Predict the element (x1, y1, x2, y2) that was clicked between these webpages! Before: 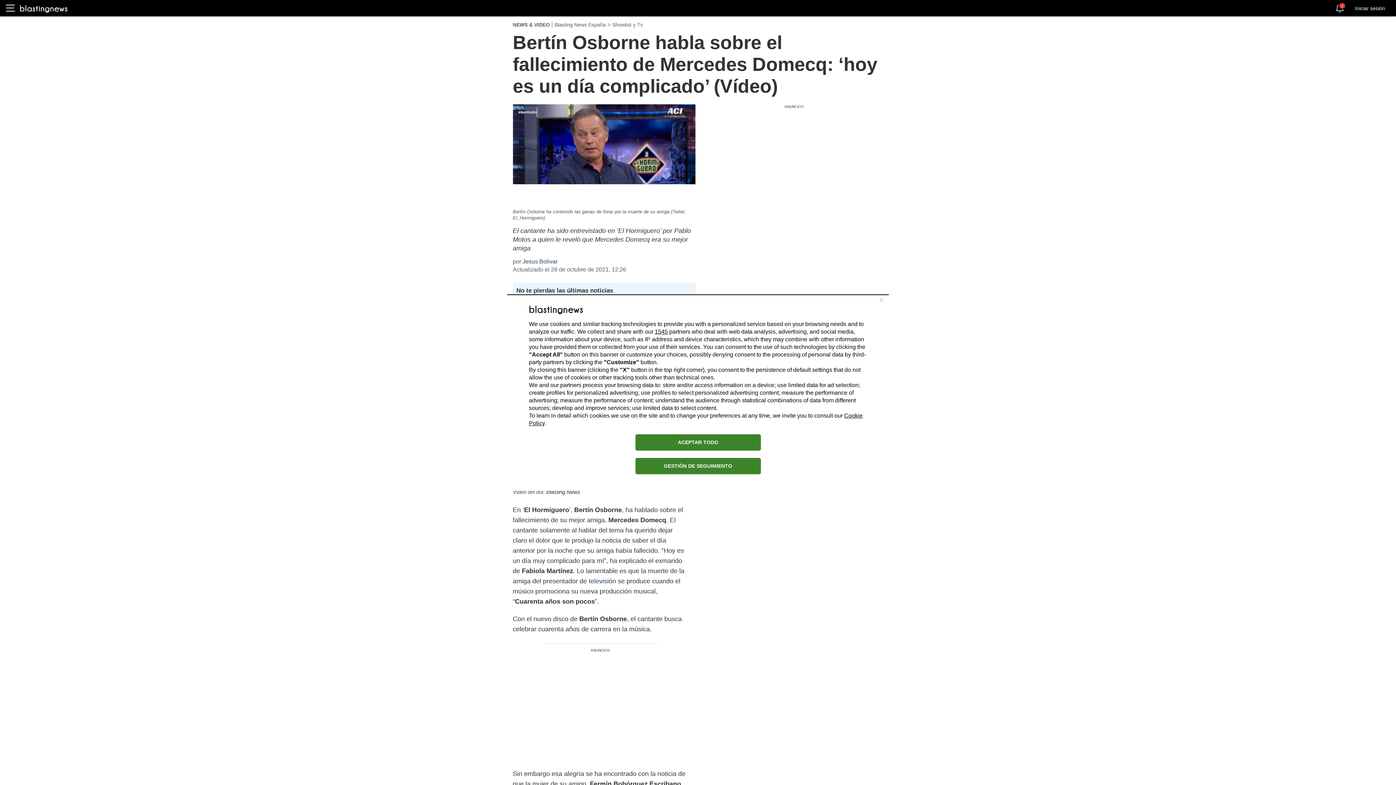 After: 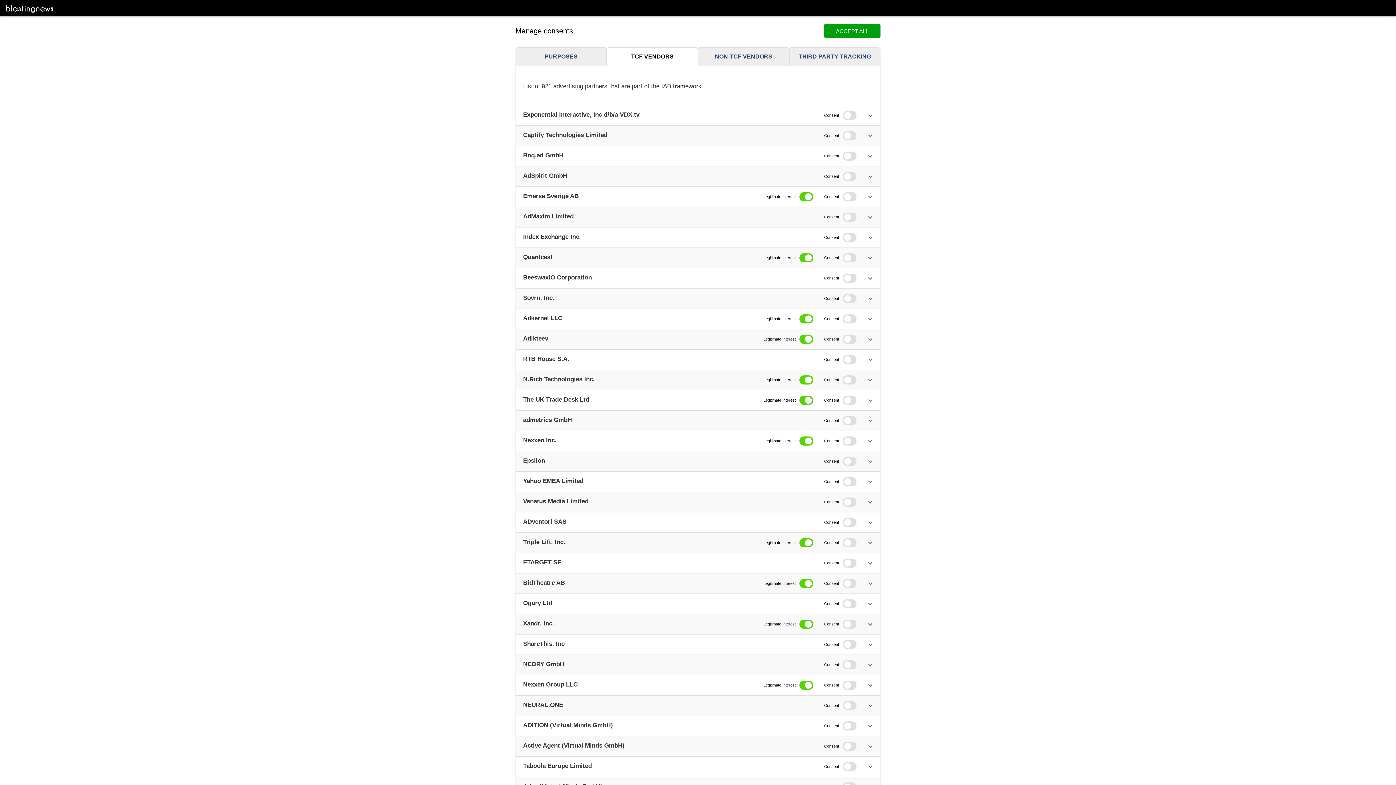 Action: label: 1545 bbox: (654, 328, 668, 334)